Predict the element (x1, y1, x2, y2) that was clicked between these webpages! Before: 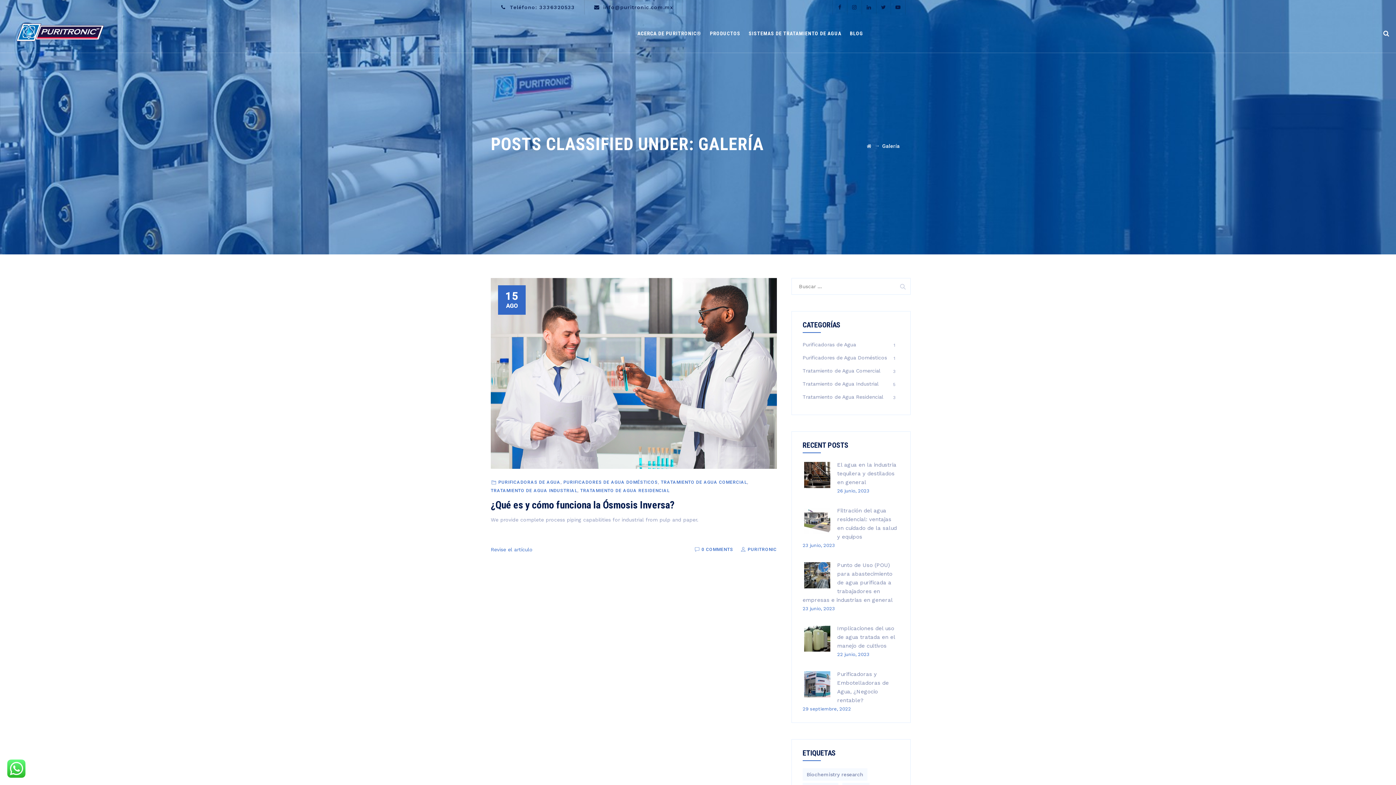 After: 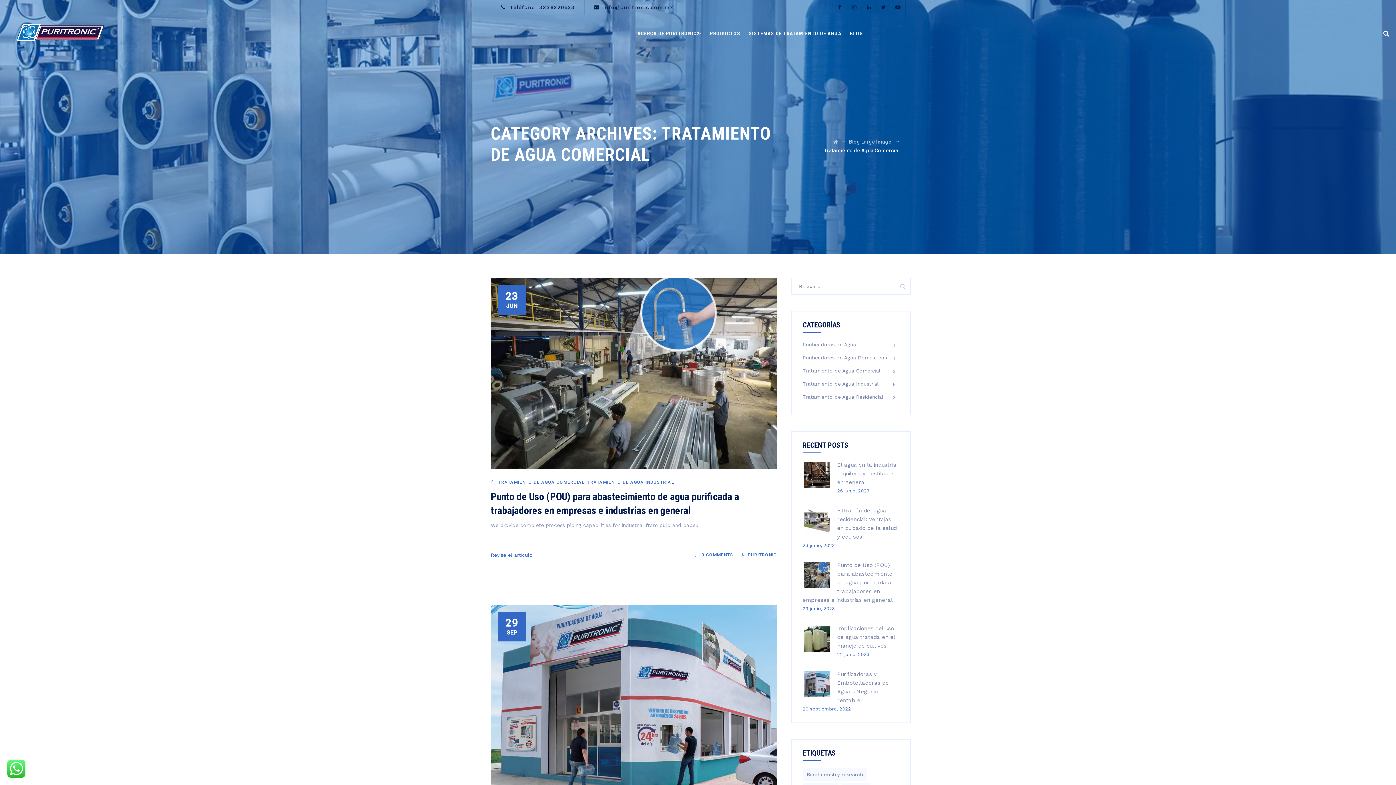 Action: label: Tratamiento de Agua Comercial bbox: (802, 368, 880, 373)